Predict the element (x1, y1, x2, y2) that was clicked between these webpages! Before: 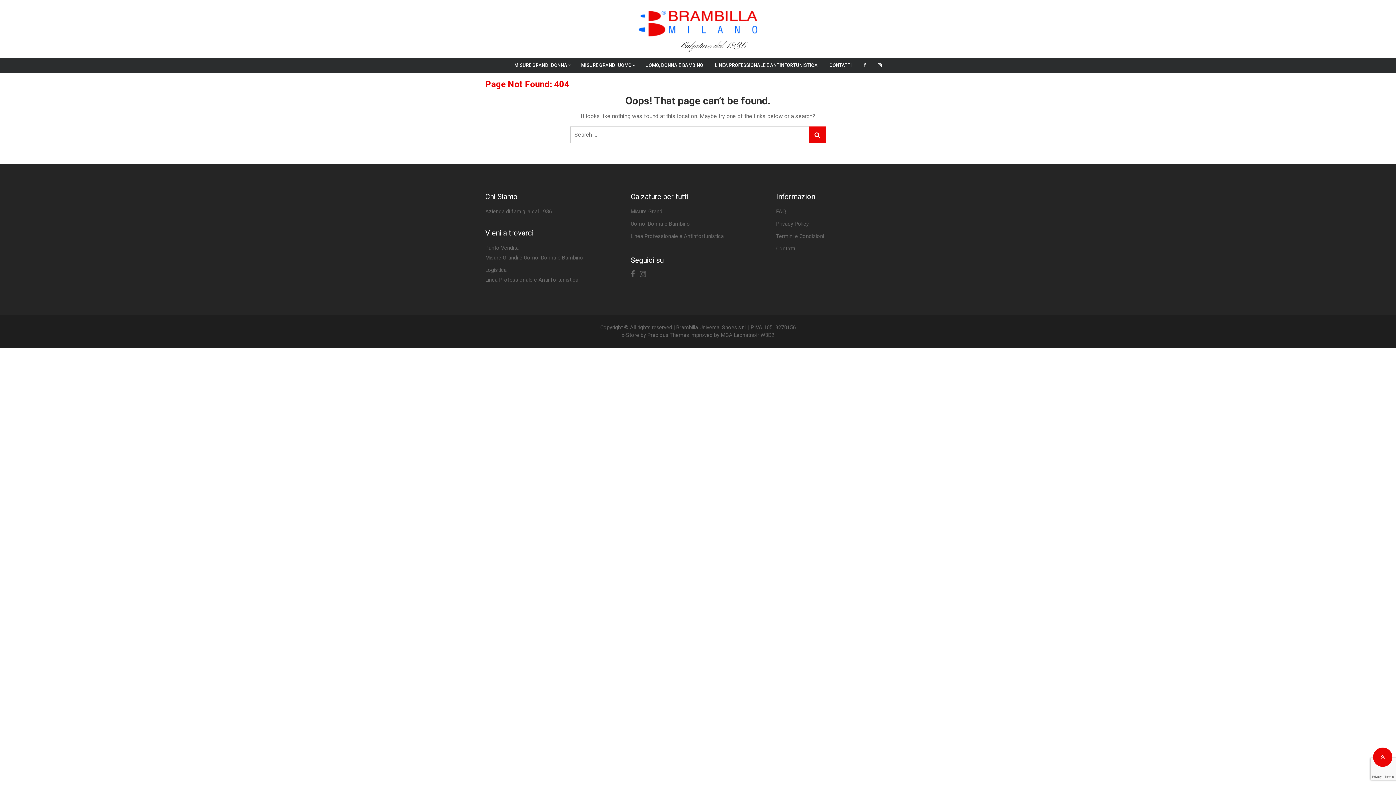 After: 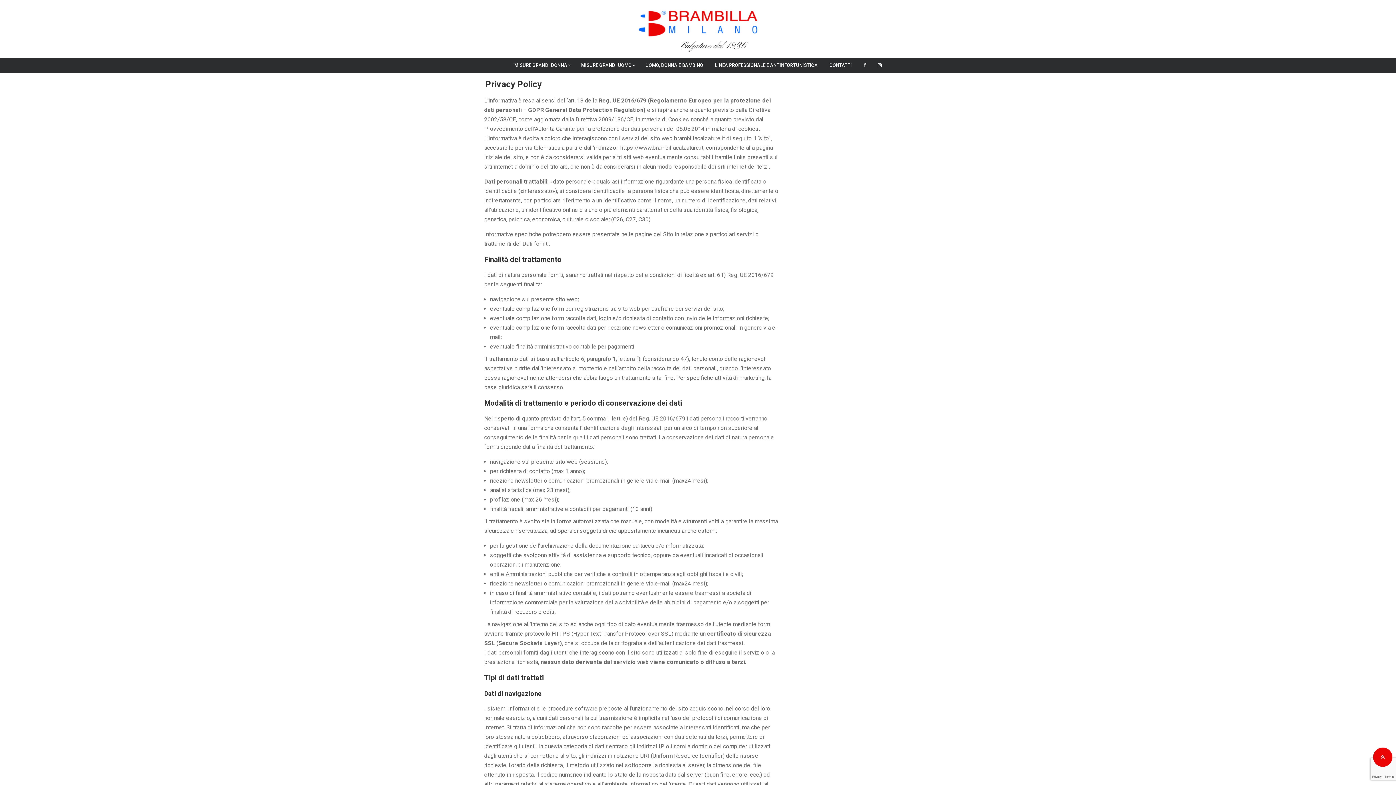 Action: bbox: (776, 221, 809, 227) label: Privacy Policy